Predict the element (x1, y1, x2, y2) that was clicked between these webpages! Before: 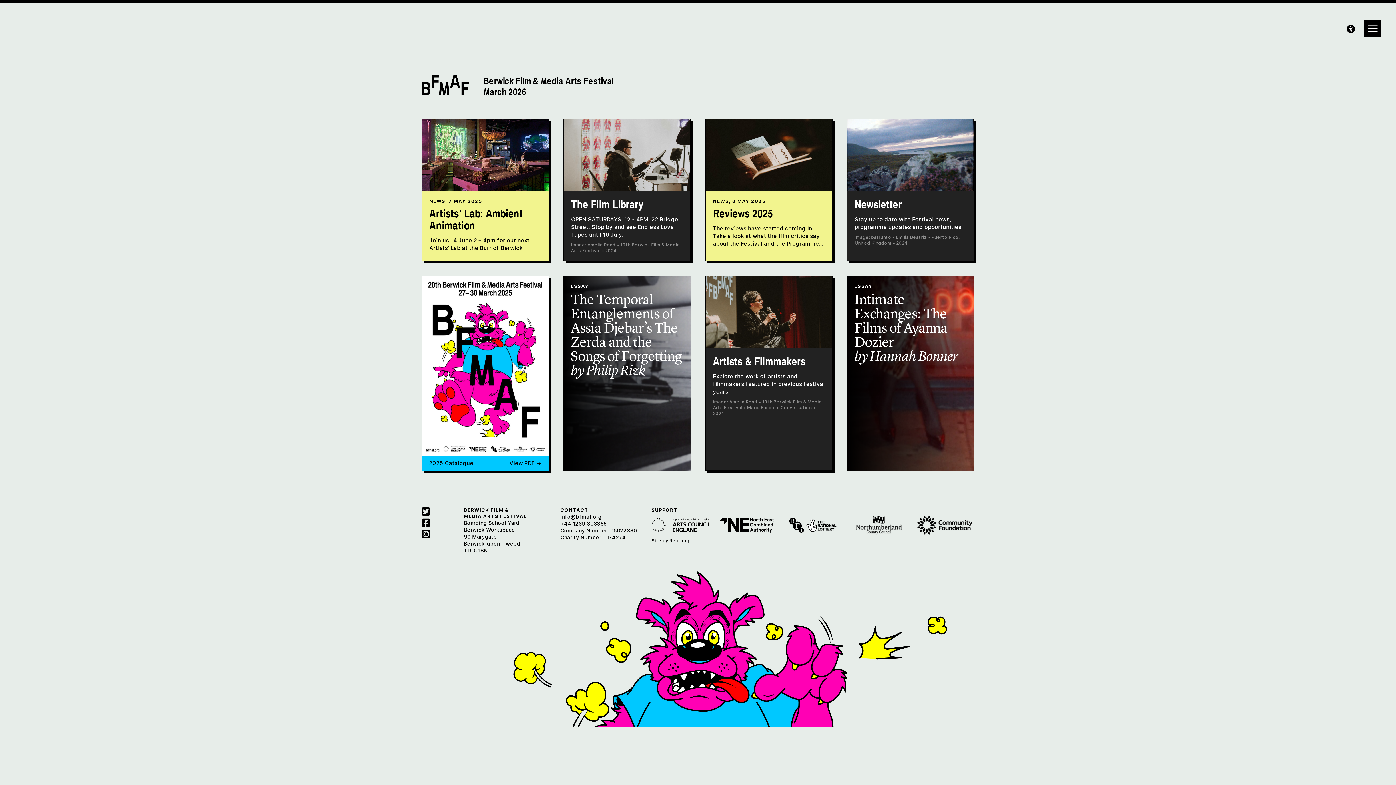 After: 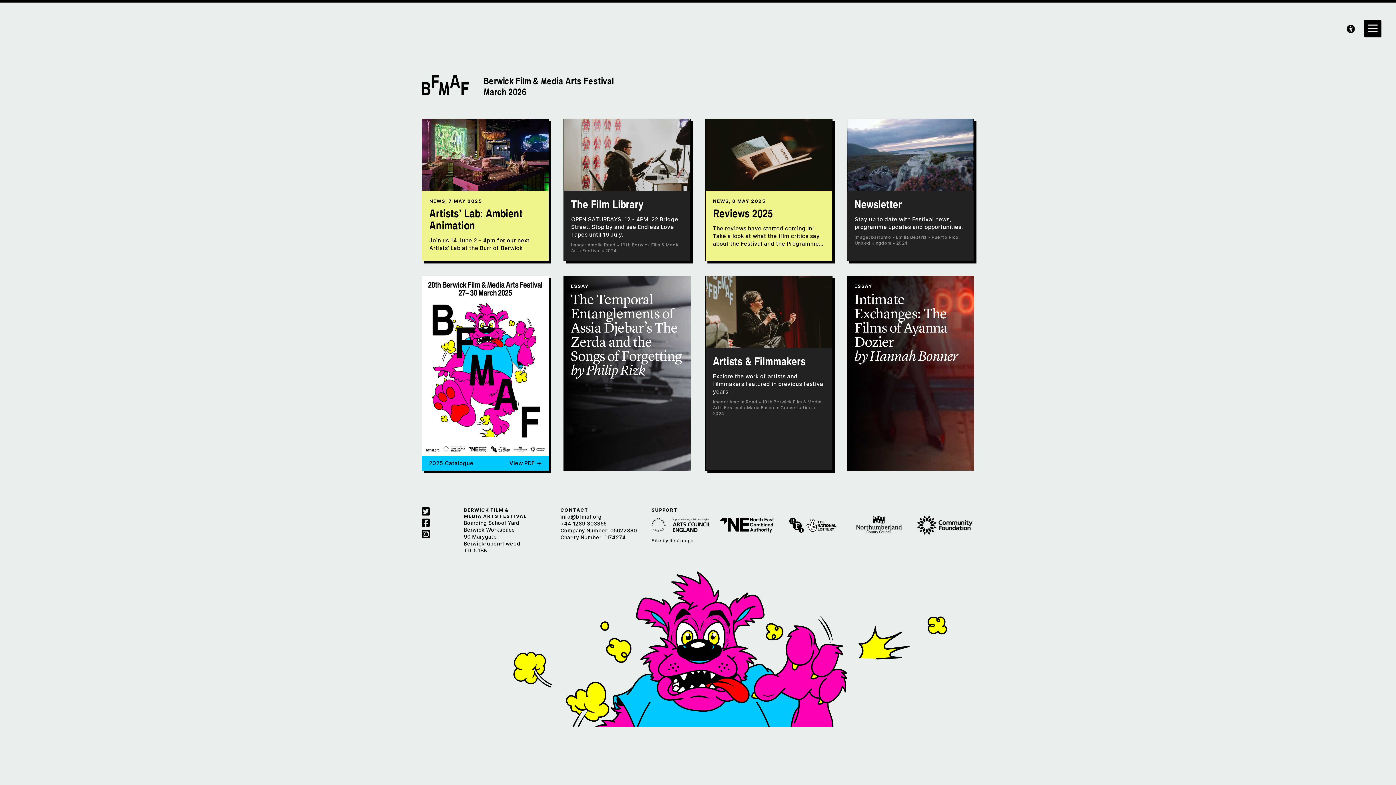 Action: label: info@bfmaf.org bbox: (560, 513, 601, 520)